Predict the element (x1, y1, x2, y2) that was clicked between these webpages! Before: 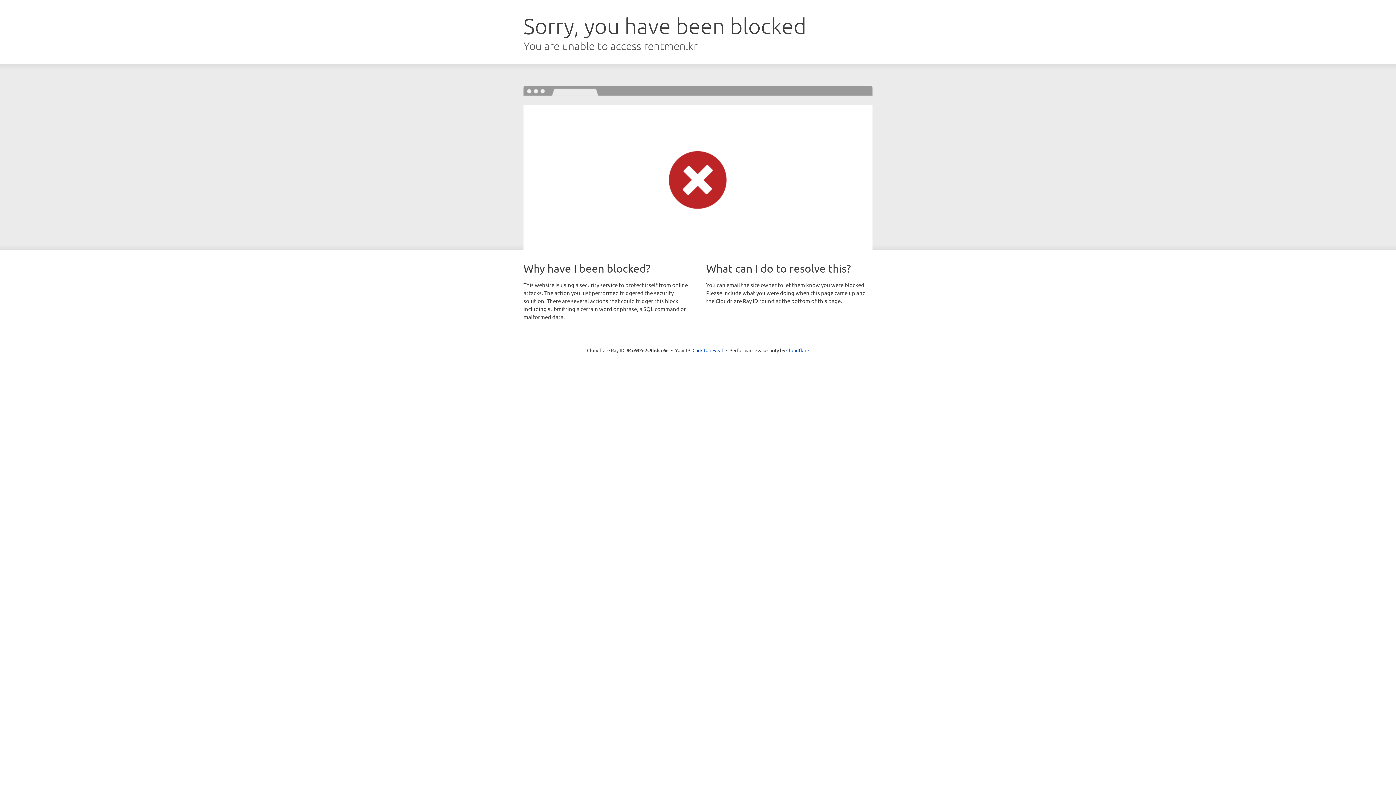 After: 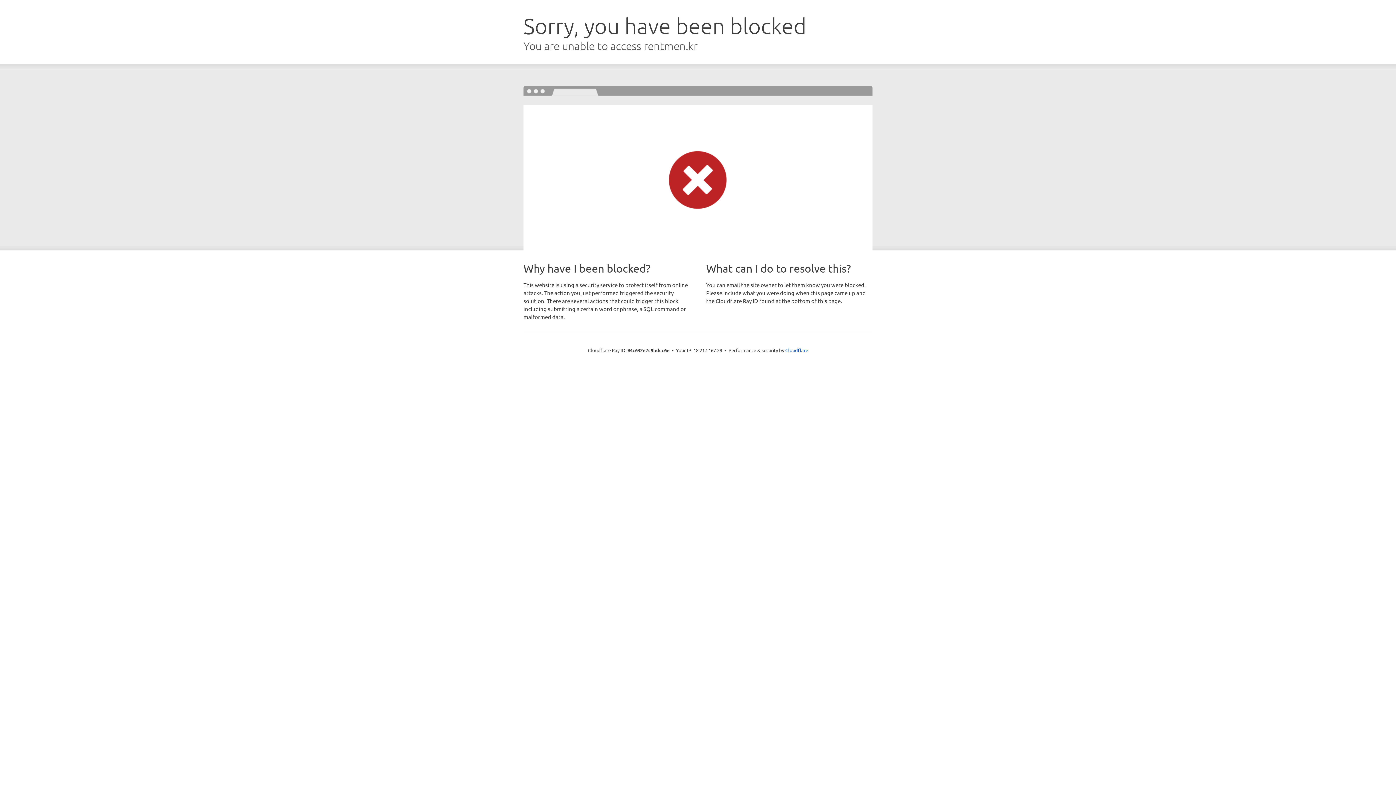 Action: bbox: (692, 346, 723, 353) label: Click to reveal